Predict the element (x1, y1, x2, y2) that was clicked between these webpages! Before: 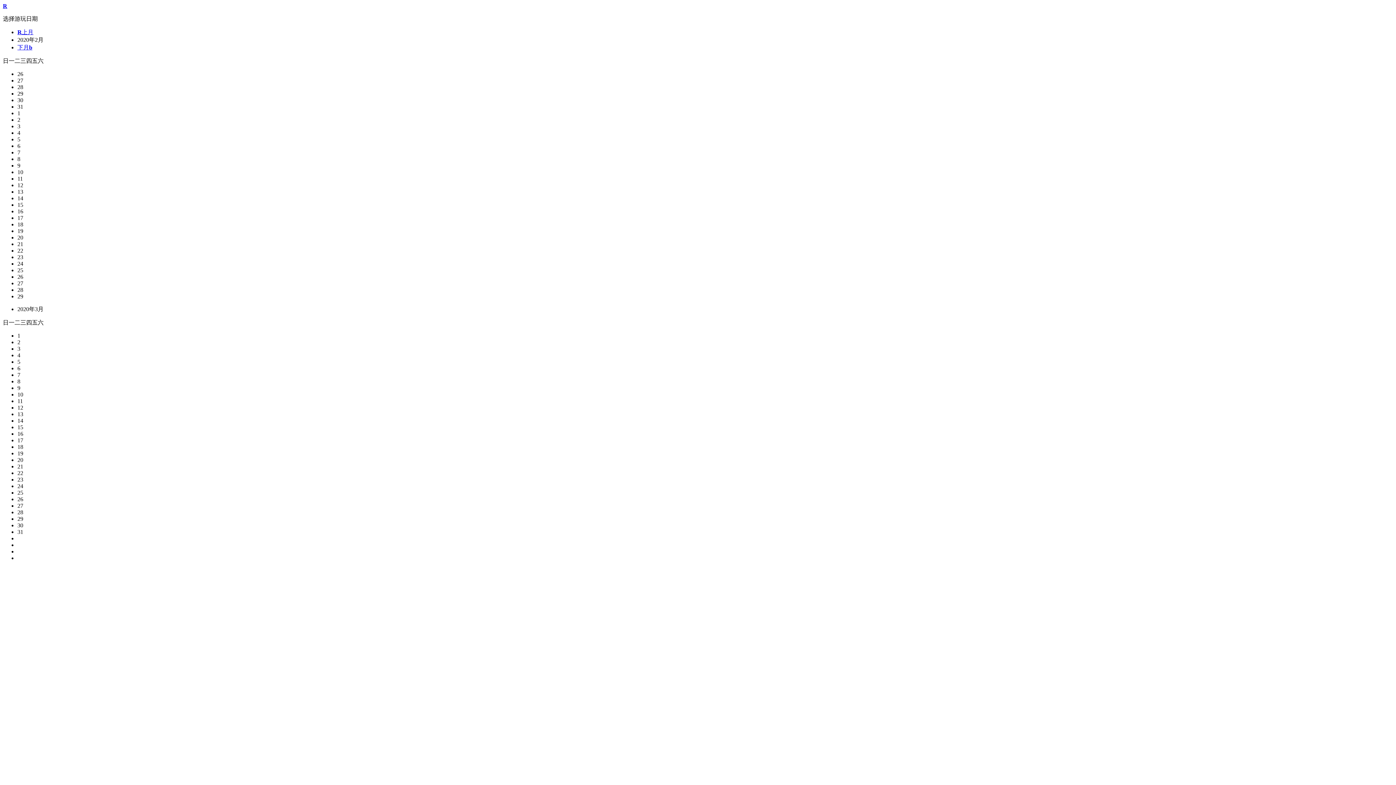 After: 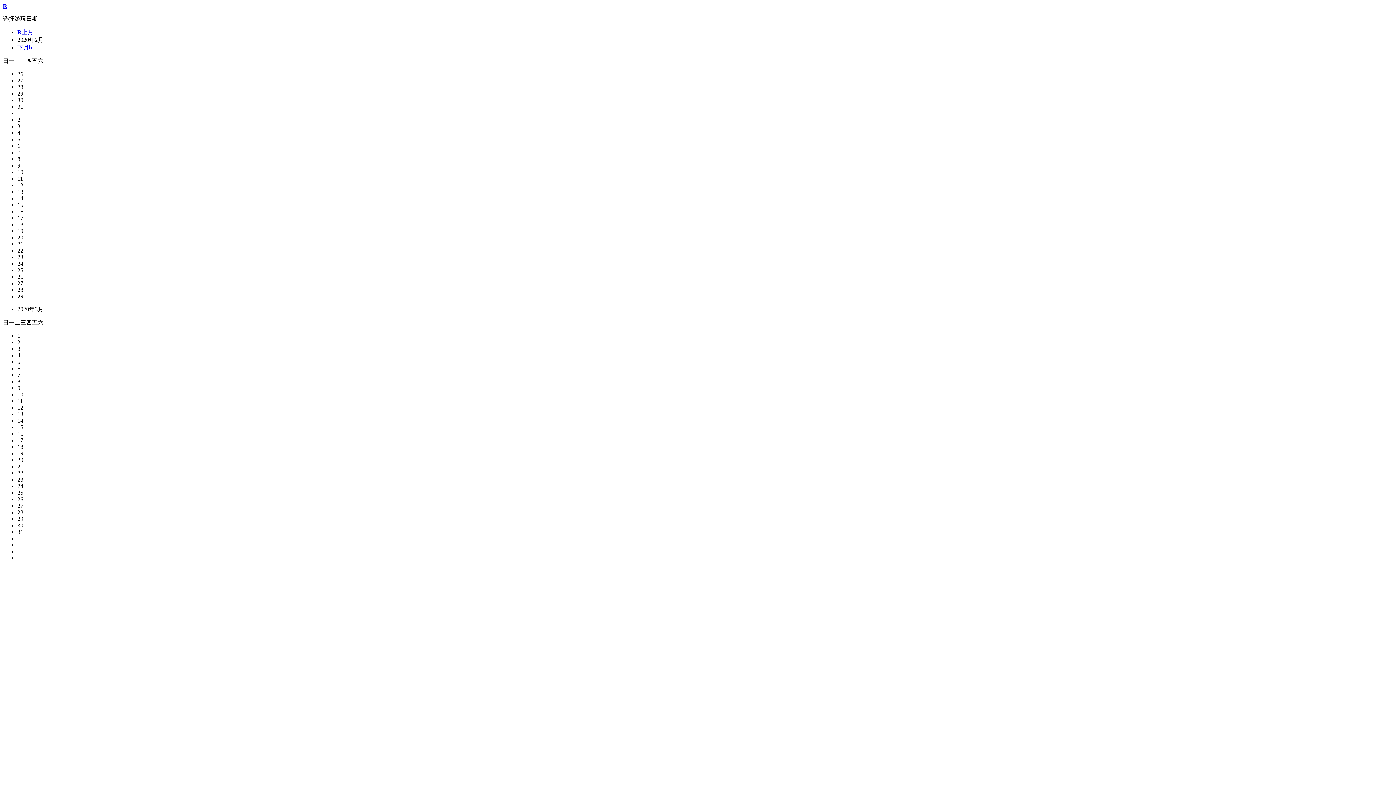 Action: label: 27 bbox: (17, 280, 23, 286)